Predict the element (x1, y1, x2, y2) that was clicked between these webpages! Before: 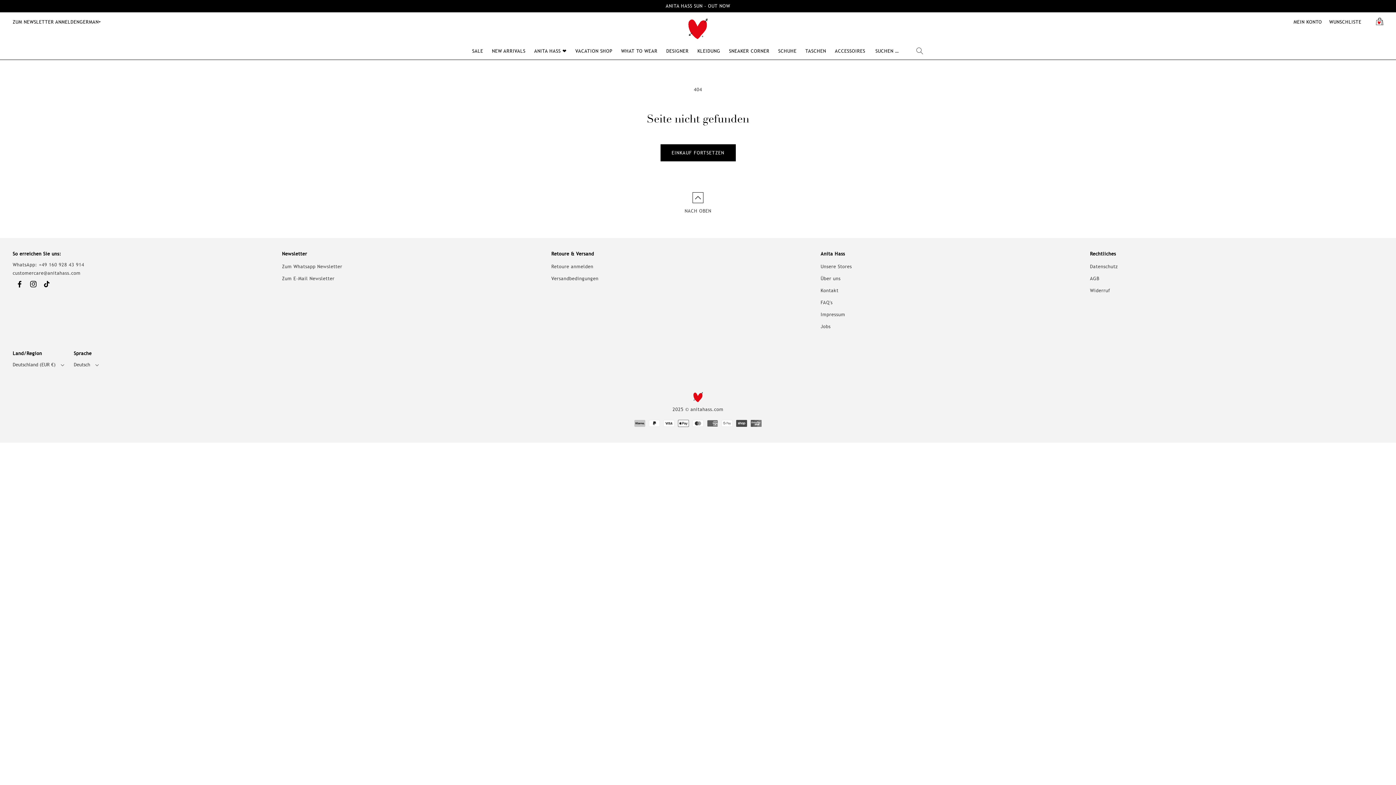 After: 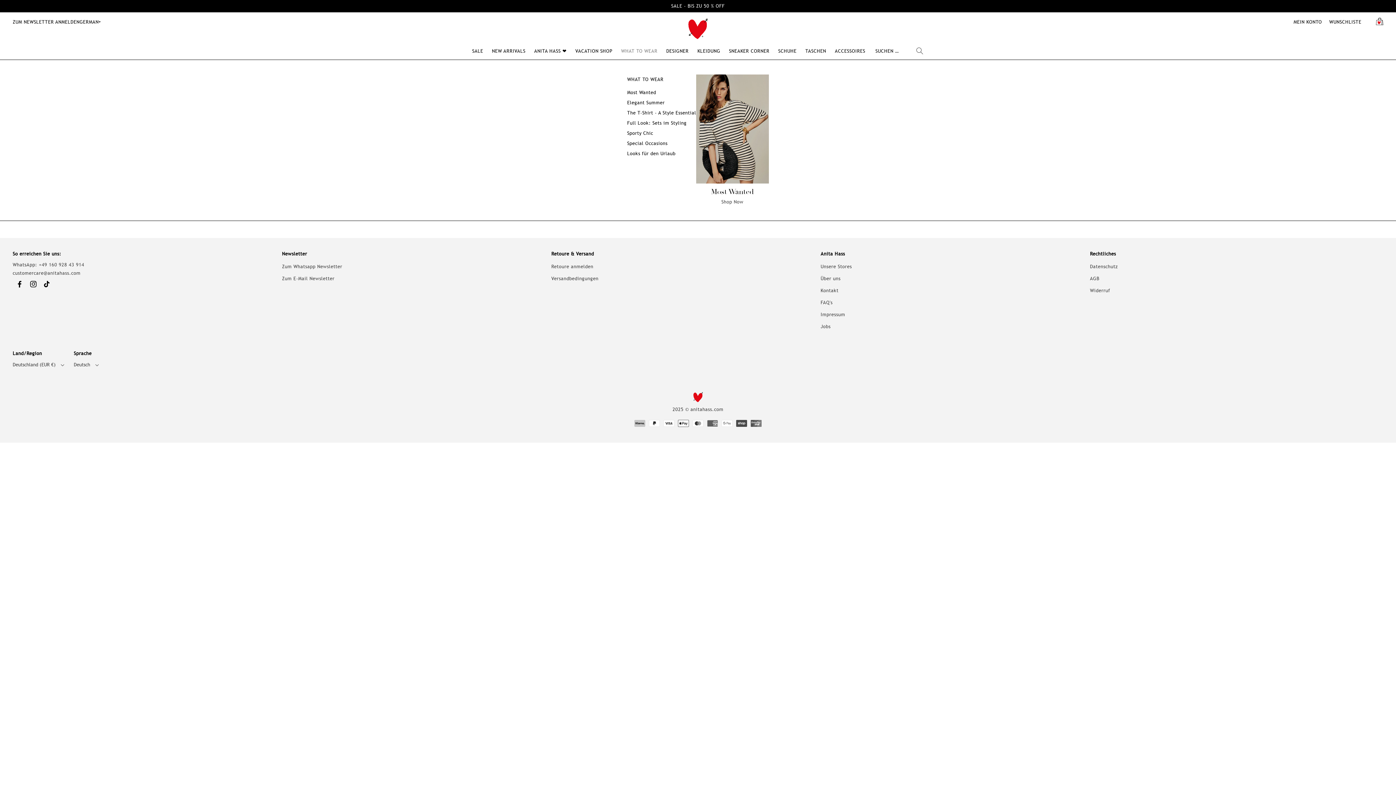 Action: label: WHAT TO WEAR bbox: (621, 46, 657, 55)